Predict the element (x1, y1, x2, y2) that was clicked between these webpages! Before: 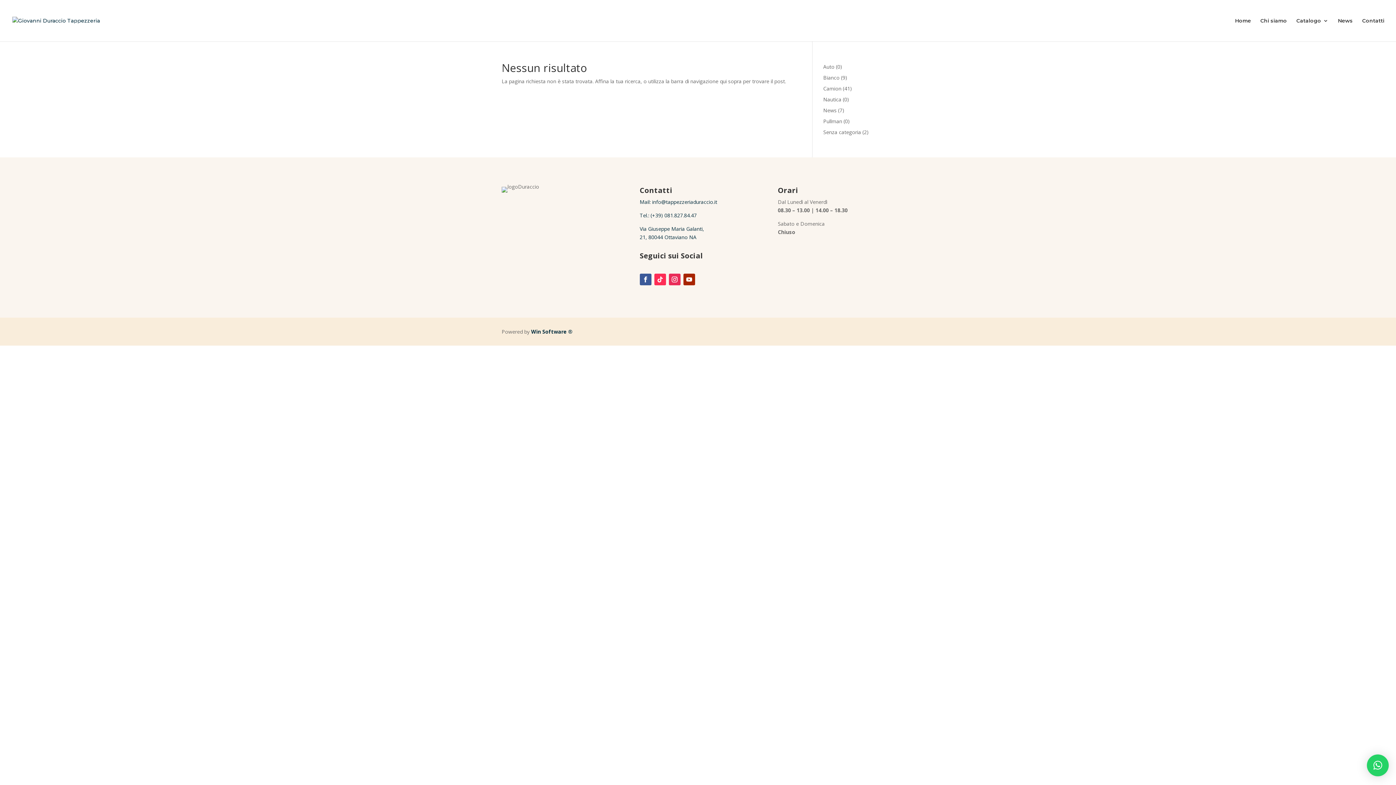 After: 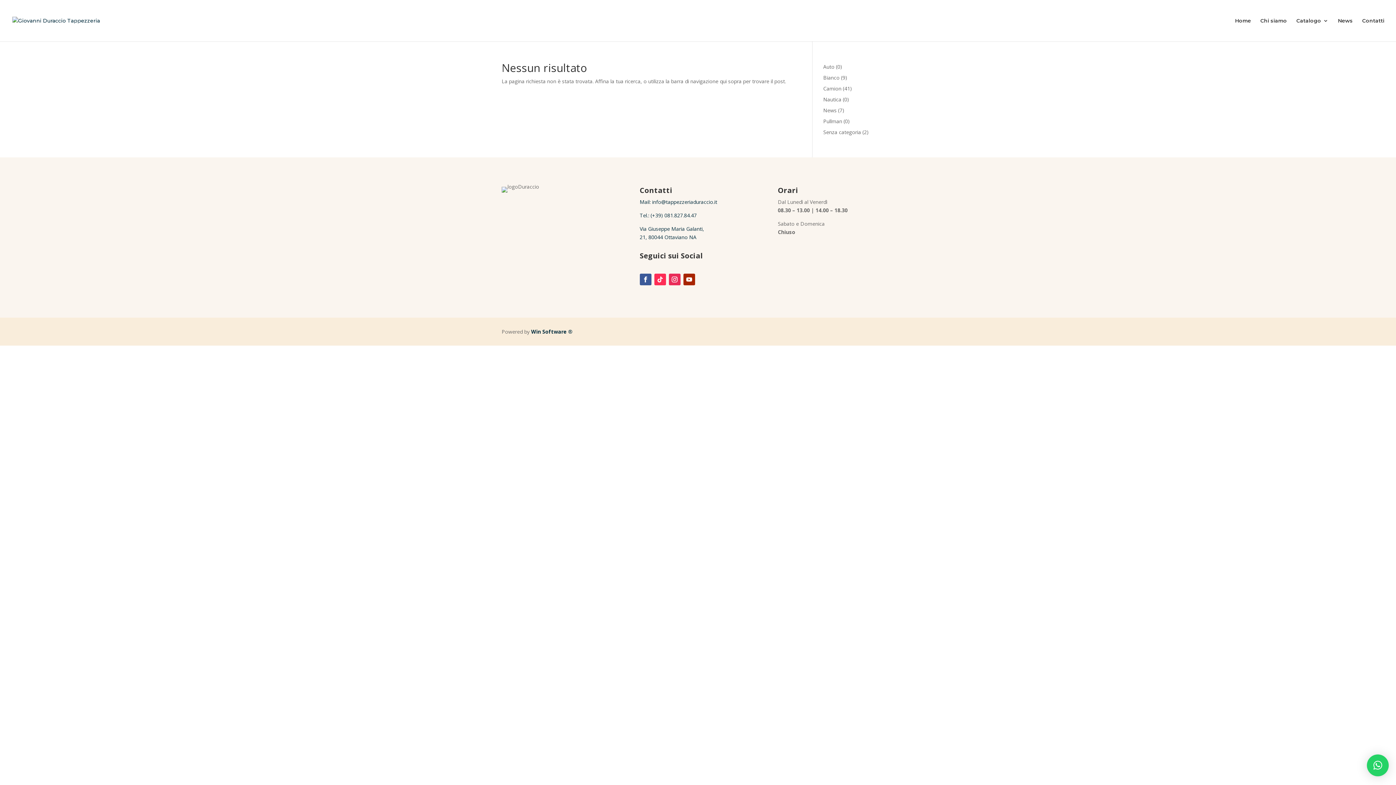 Action: bbox: (531, 328, 572, 335) label: Win Software ®